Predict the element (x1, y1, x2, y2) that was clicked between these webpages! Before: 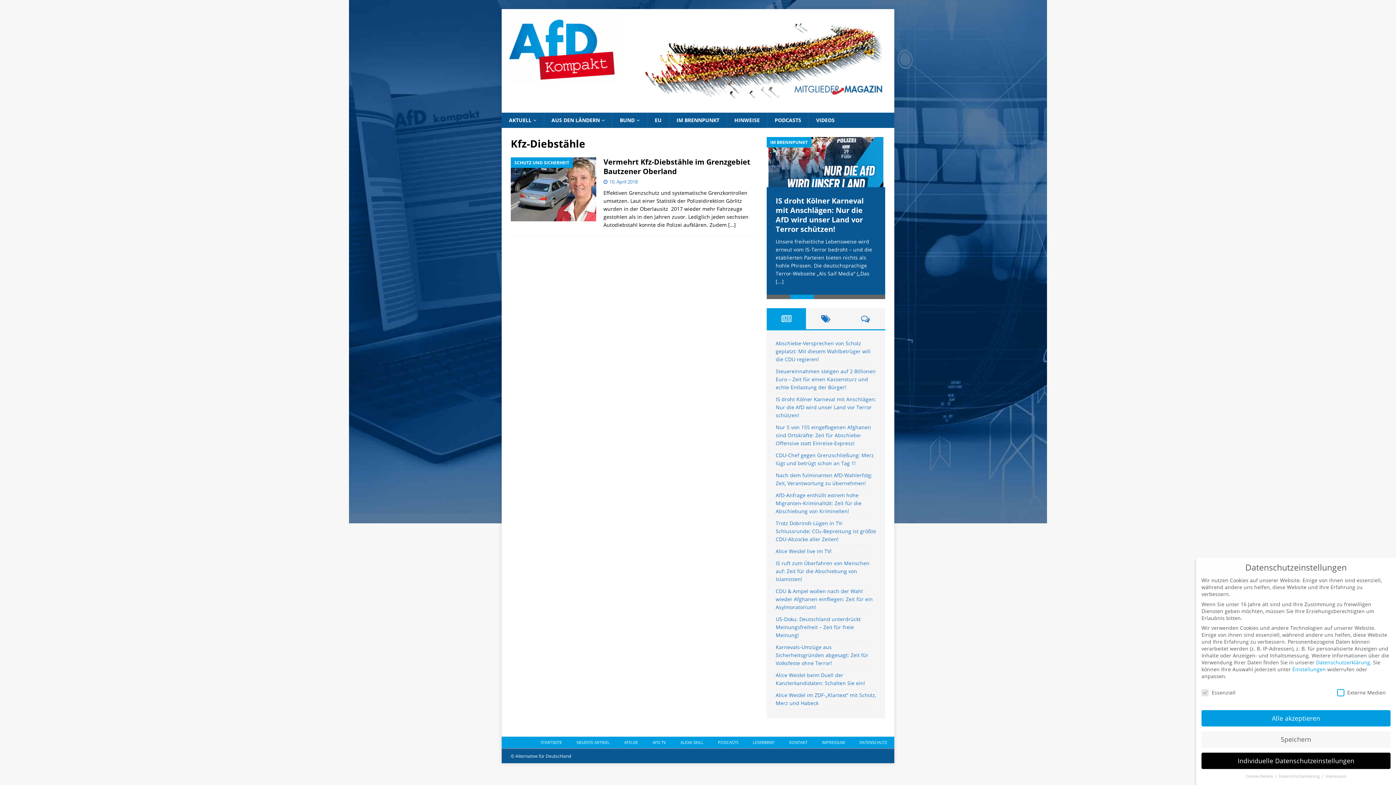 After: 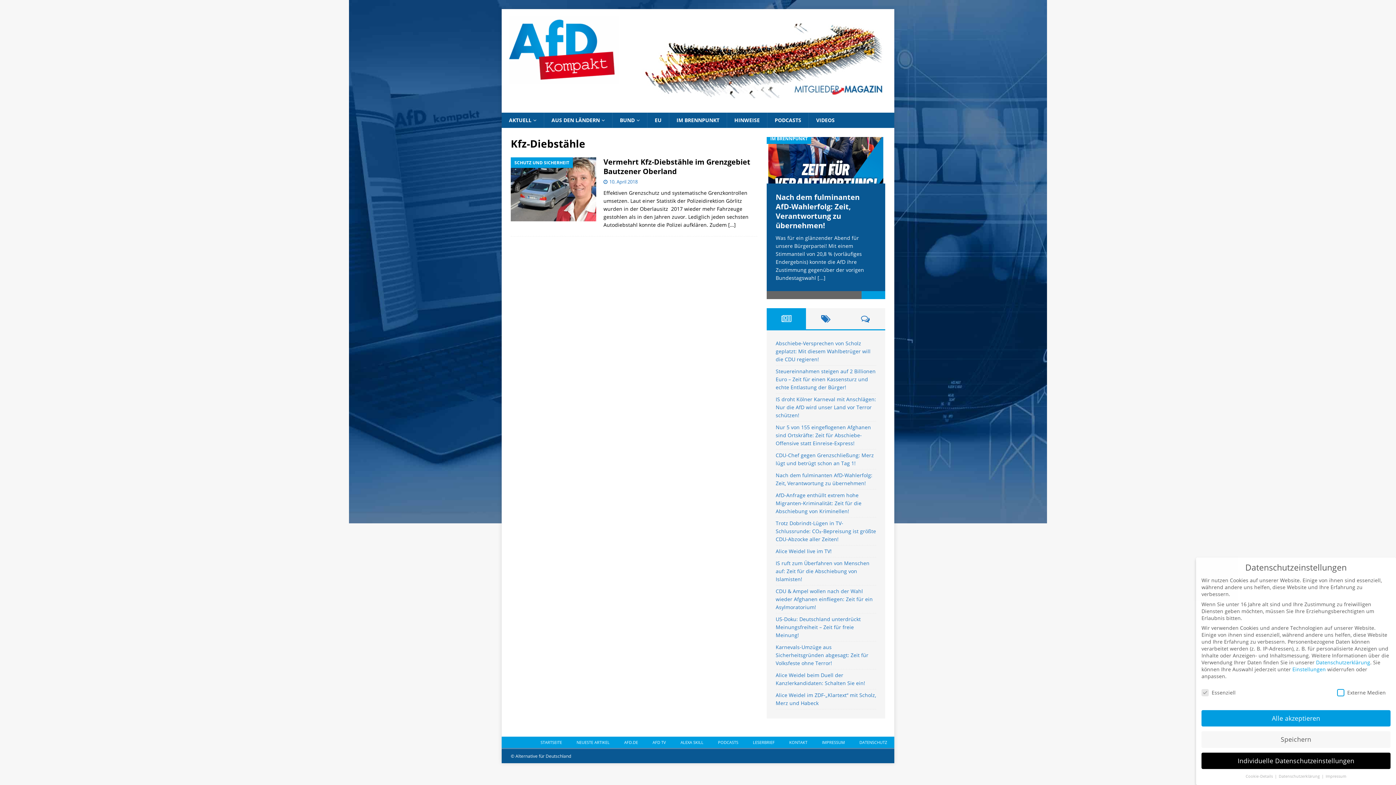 Action: bbox: (861, 296, 885, 304) label: 5